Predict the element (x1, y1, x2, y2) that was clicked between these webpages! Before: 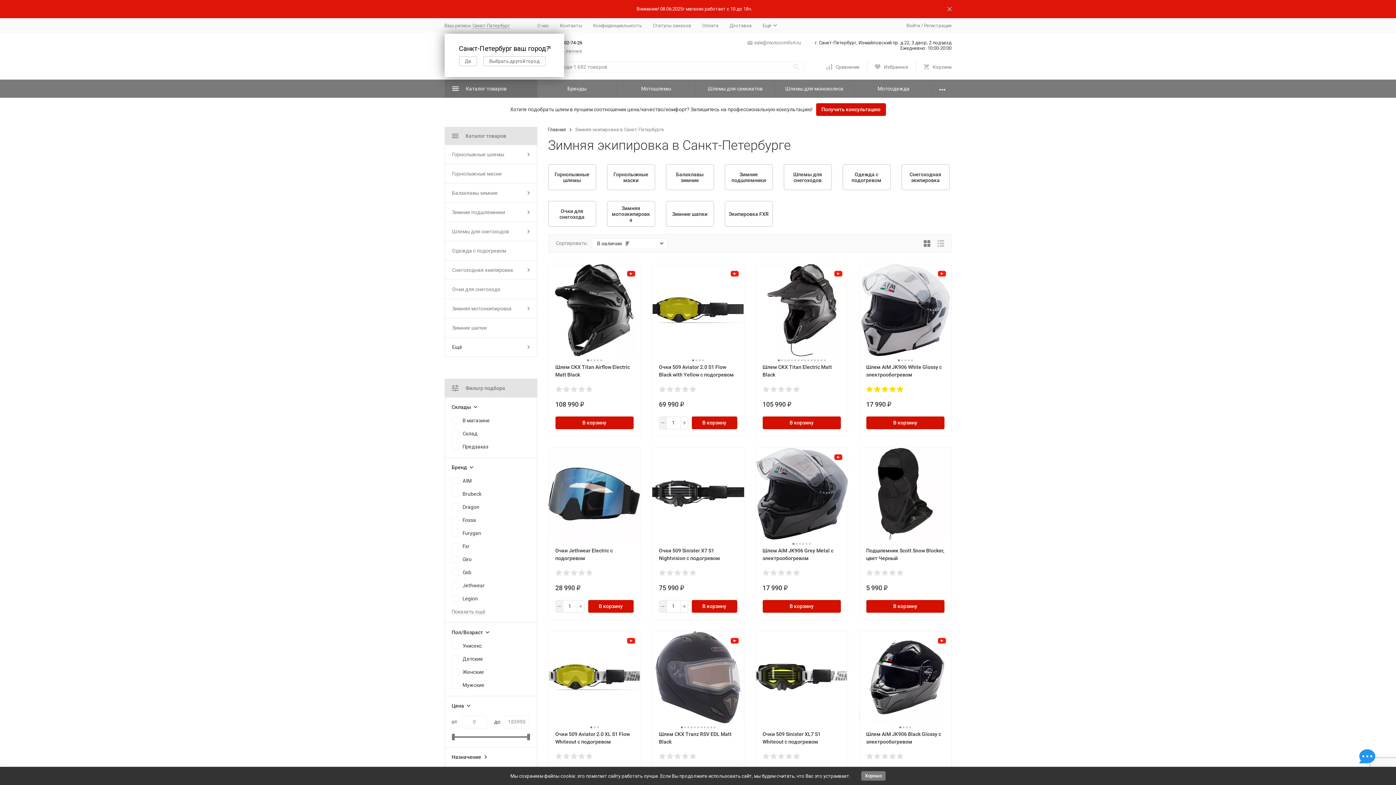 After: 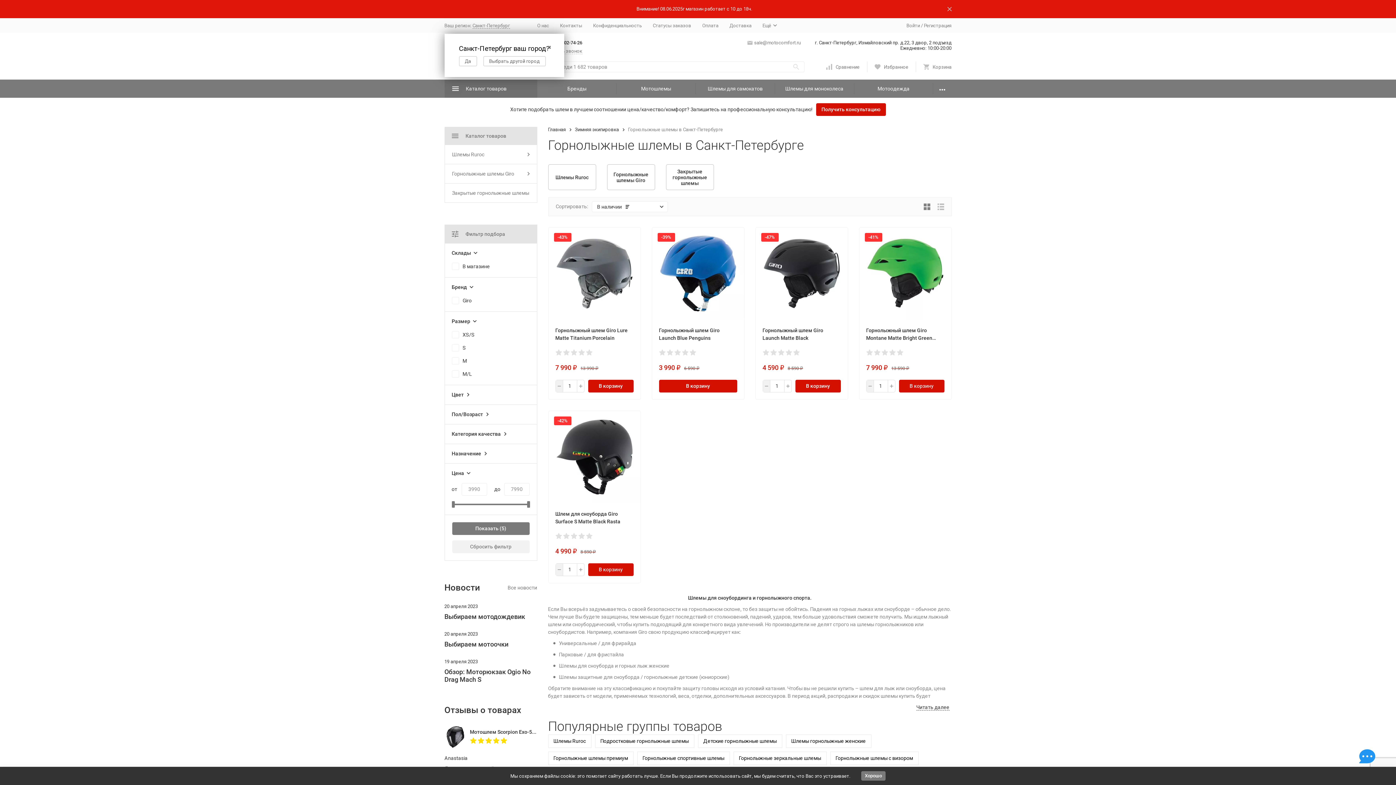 Action: label: Горнолыжные шлемы bbox: (548, 164, 596, 190)